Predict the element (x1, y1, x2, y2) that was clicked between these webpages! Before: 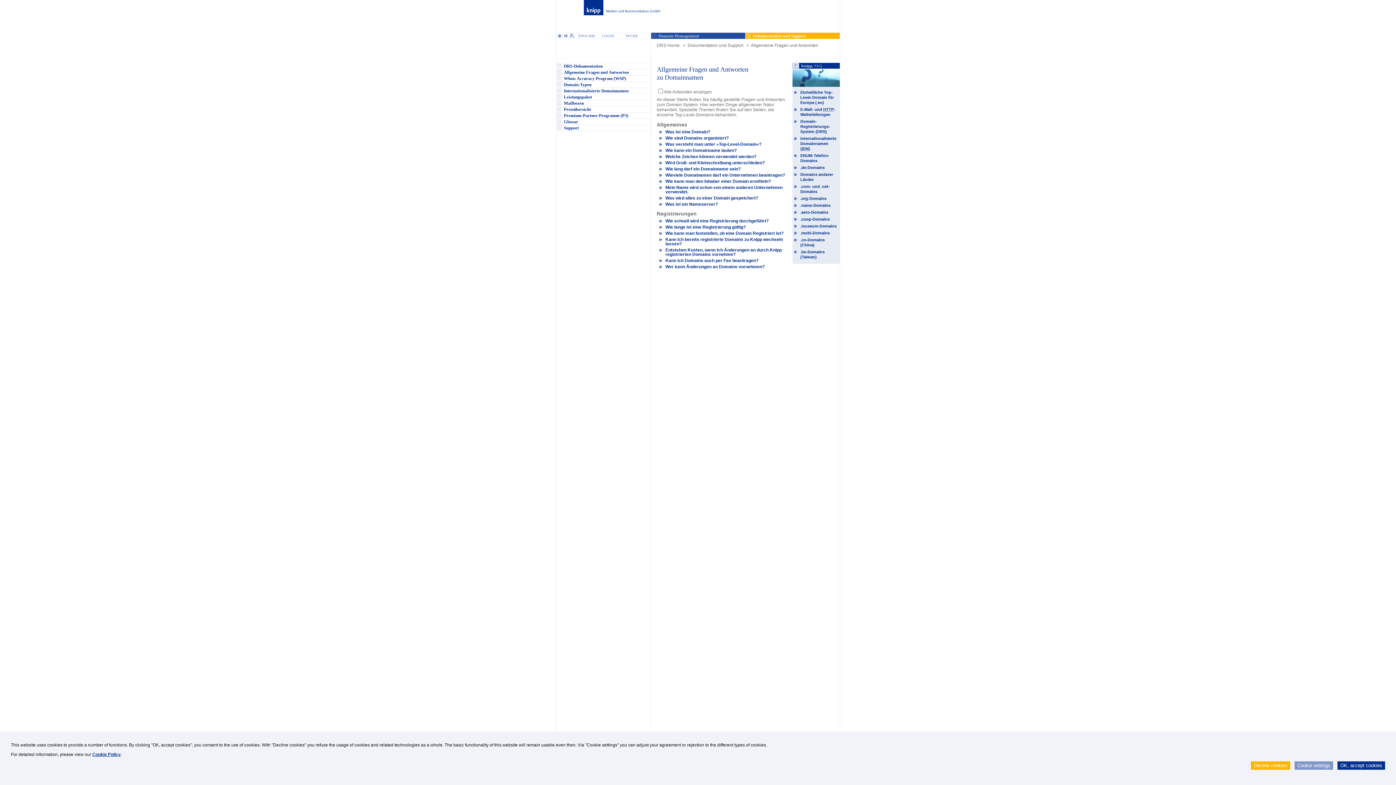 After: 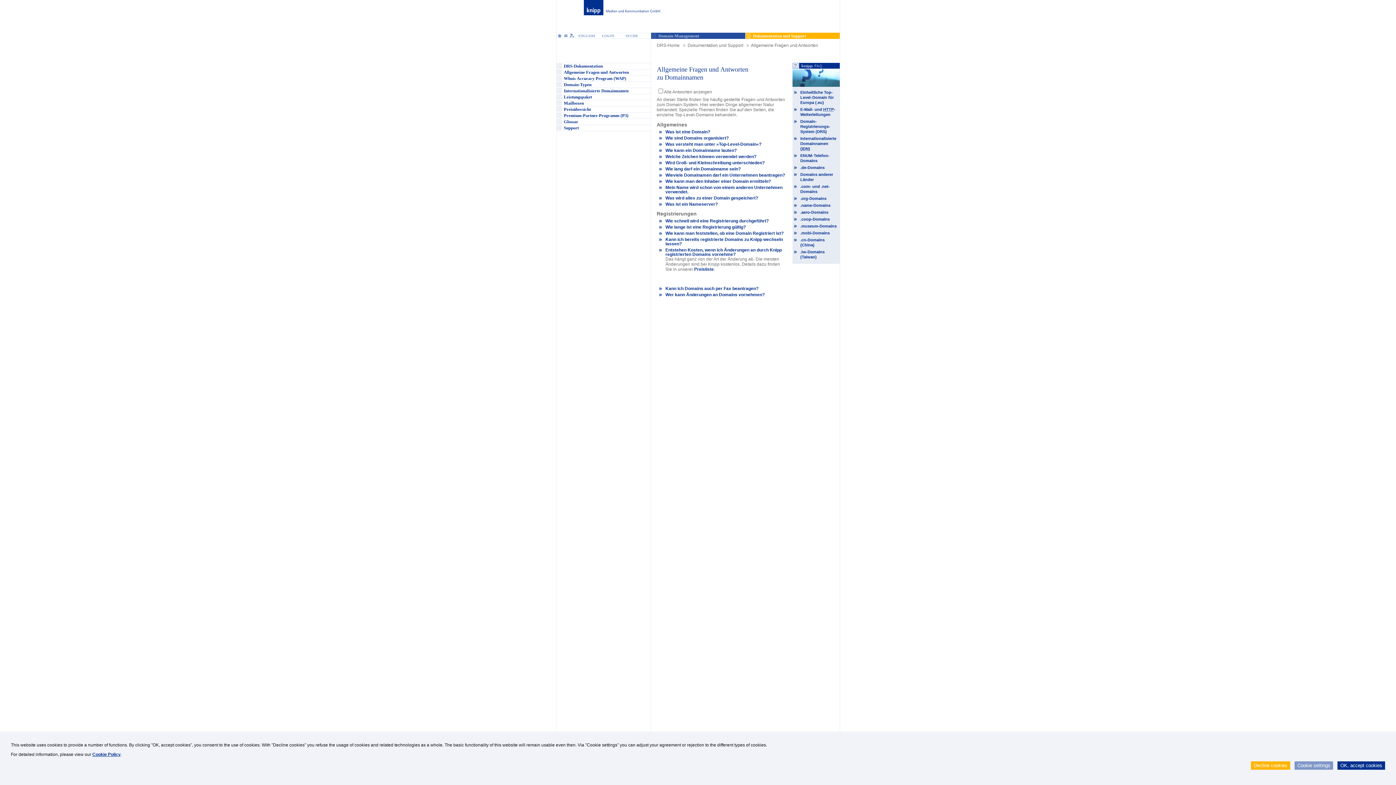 Action: bbox: (665, 247, 782, 257) label: Entstehen Kosten, wenn ich Änderungen an durch Knipp registrierten Domains vornehme?